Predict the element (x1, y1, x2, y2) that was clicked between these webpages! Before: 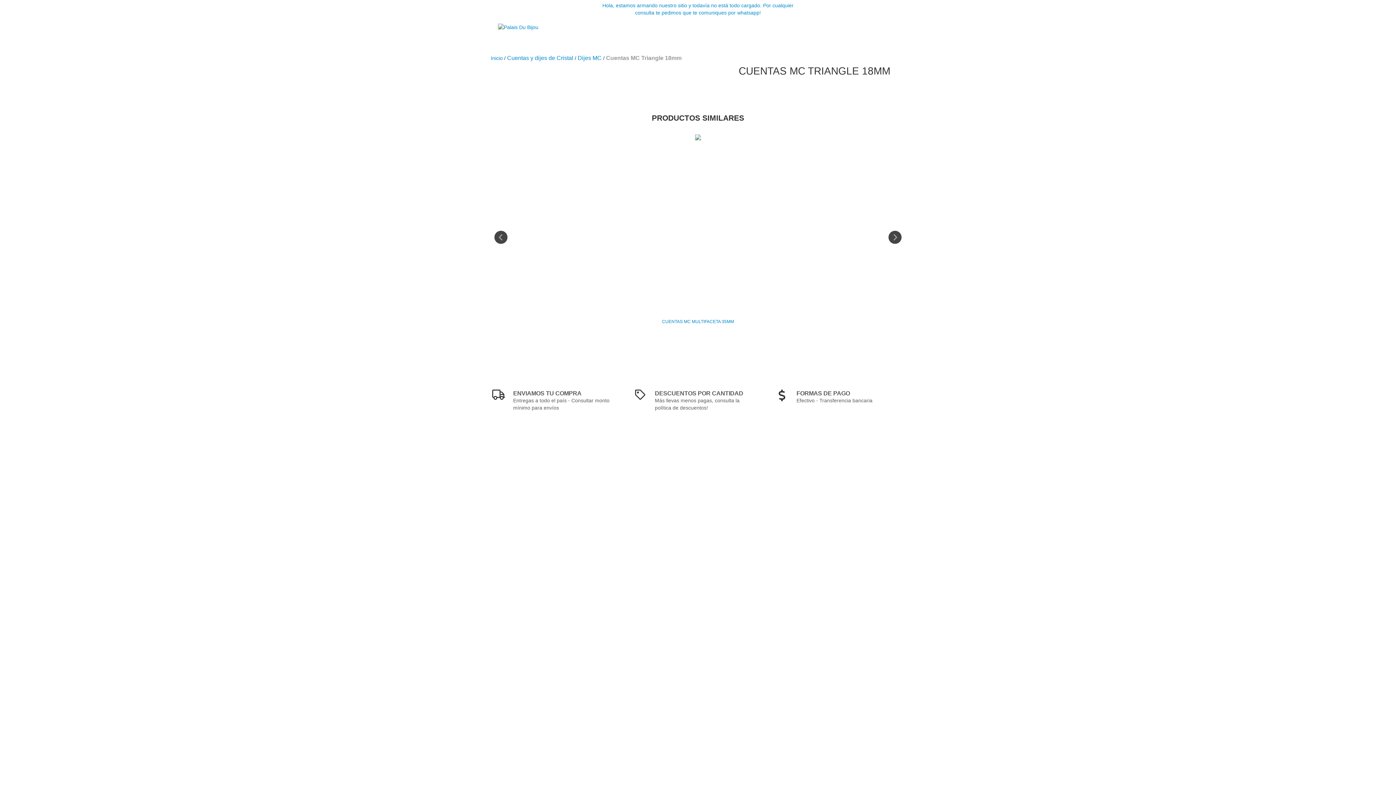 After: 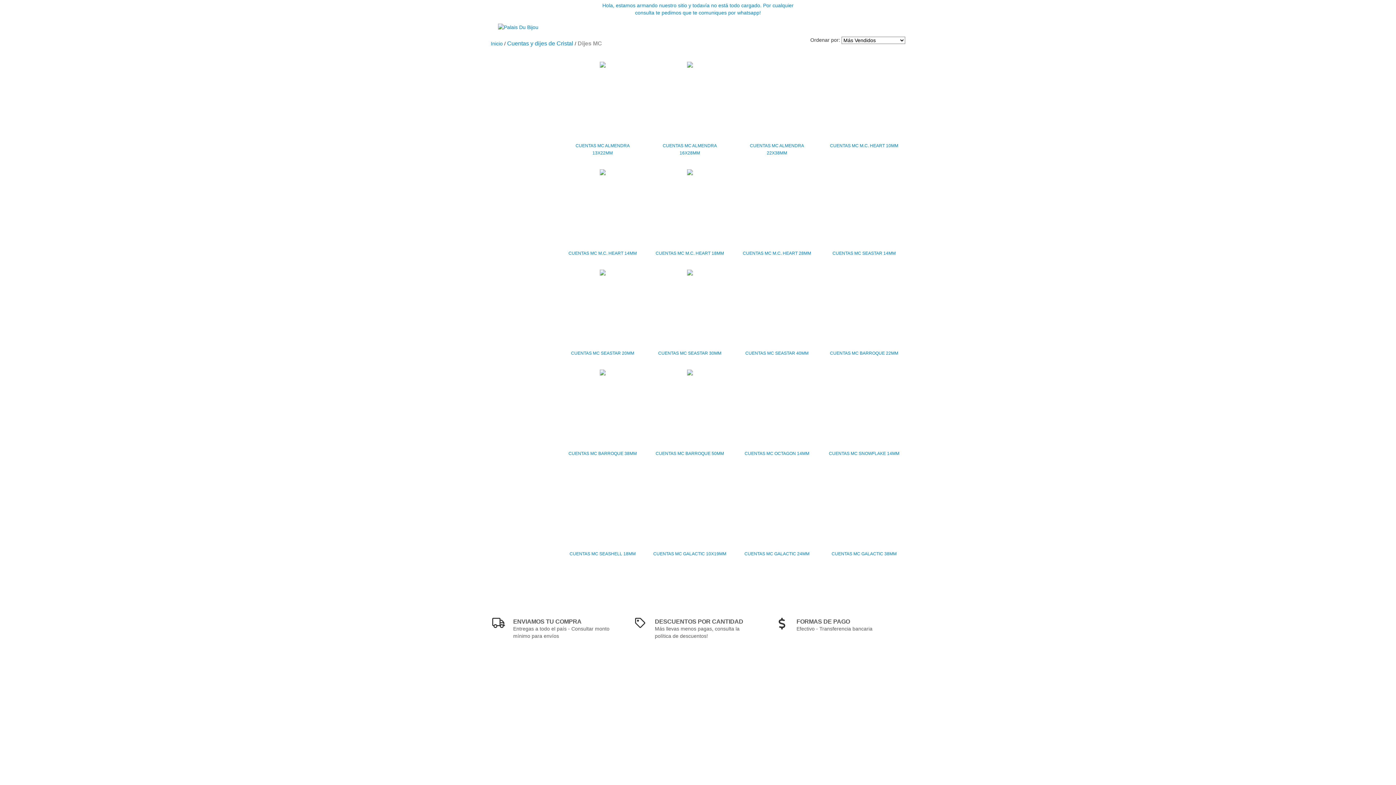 Action: label: Dijes MC bbox: (577, 54, 601, 61)